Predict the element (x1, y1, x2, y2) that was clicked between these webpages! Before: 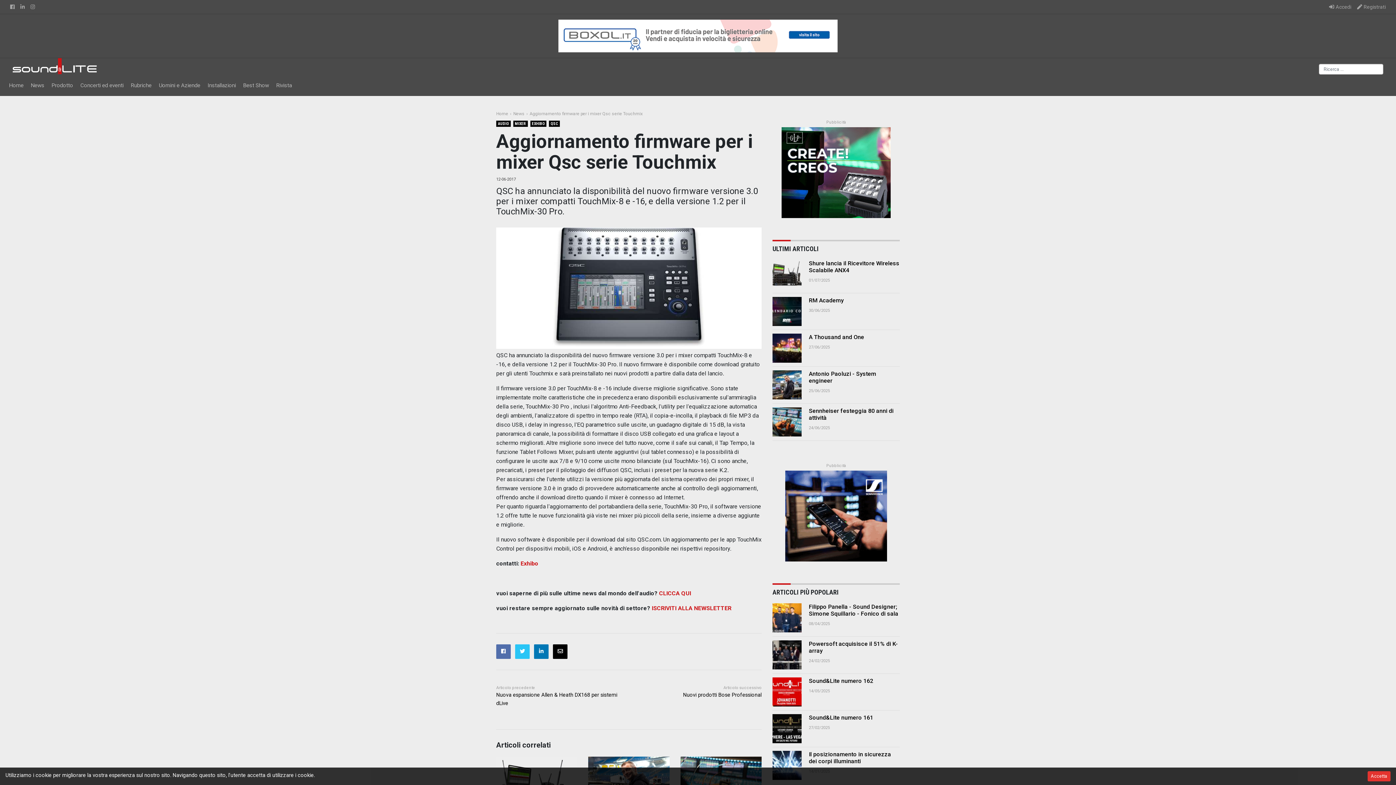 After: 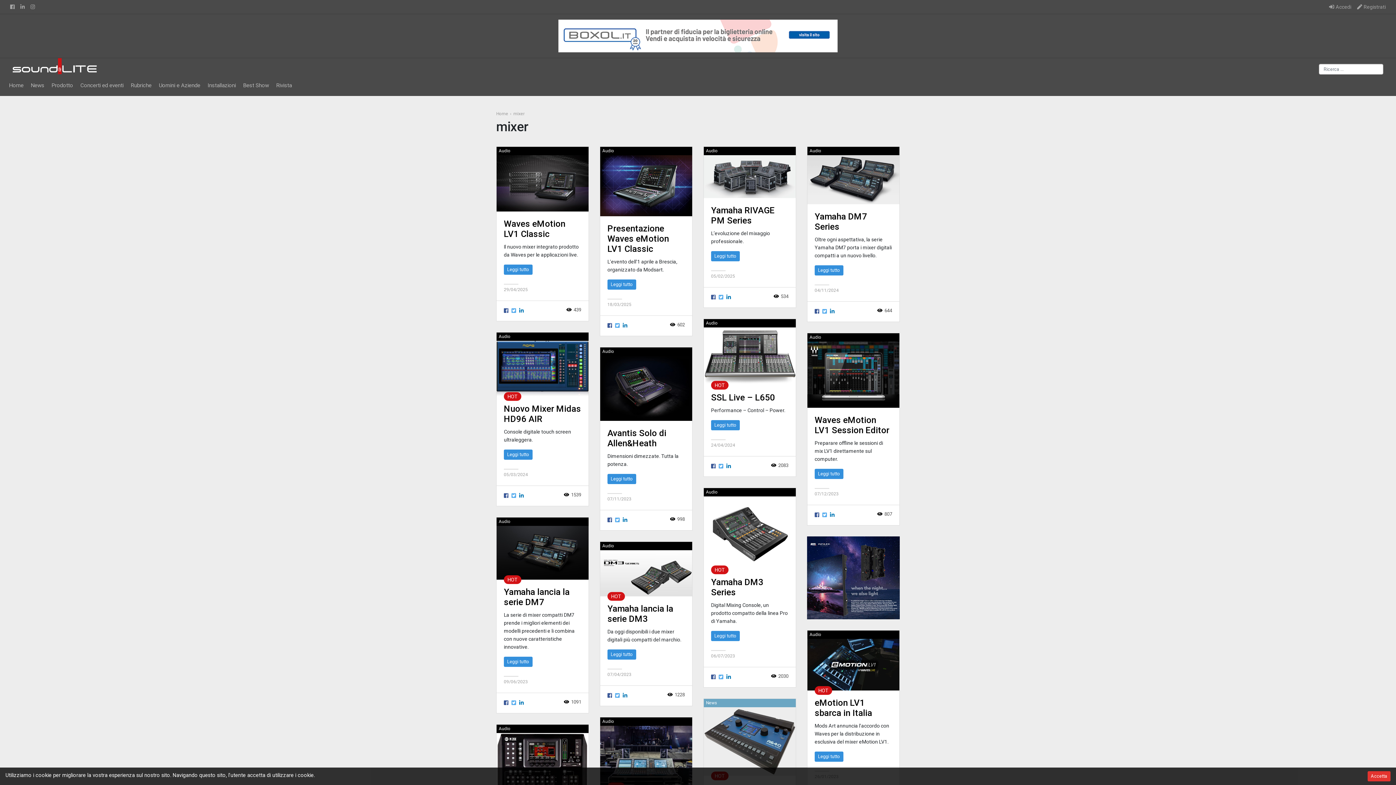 Action: label: MIXER bbox: (513, 120, 527, 126)